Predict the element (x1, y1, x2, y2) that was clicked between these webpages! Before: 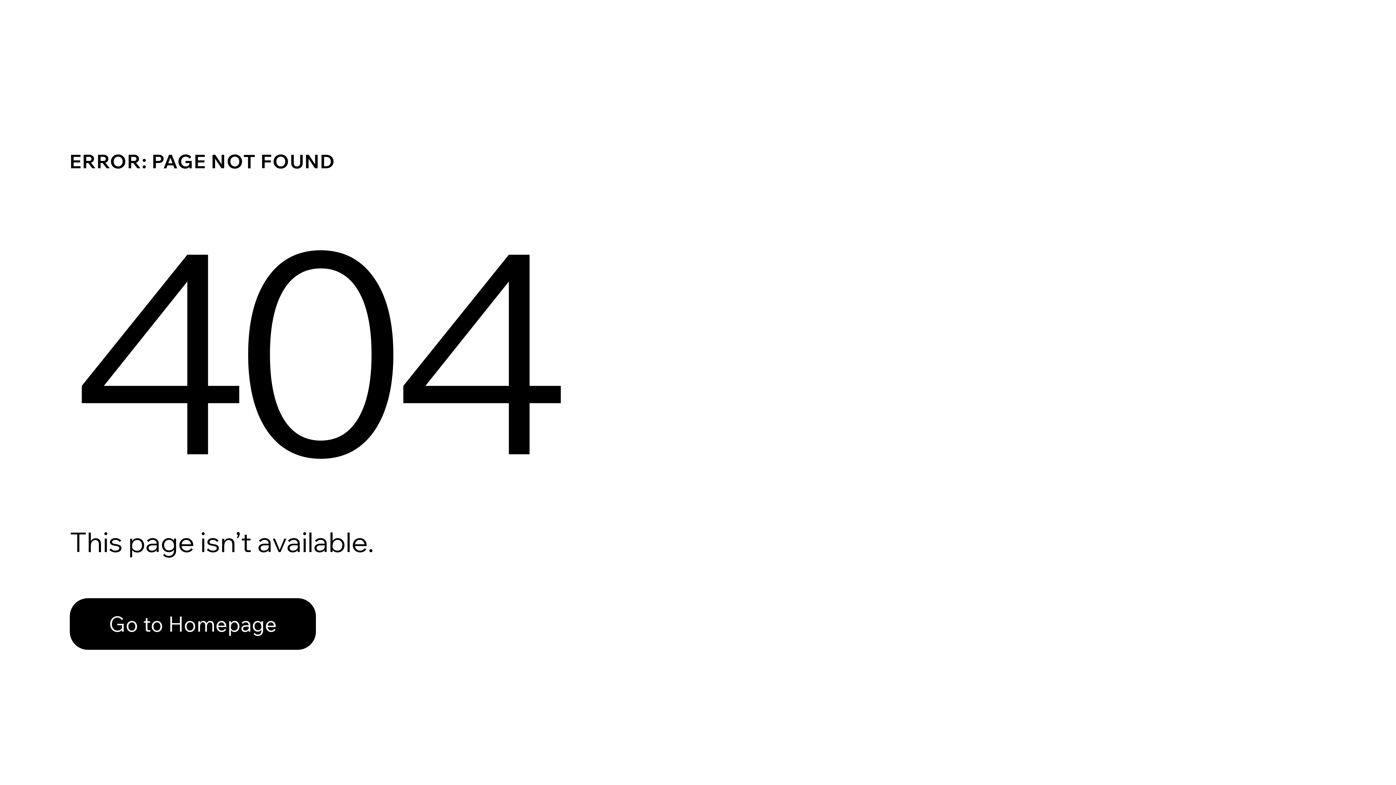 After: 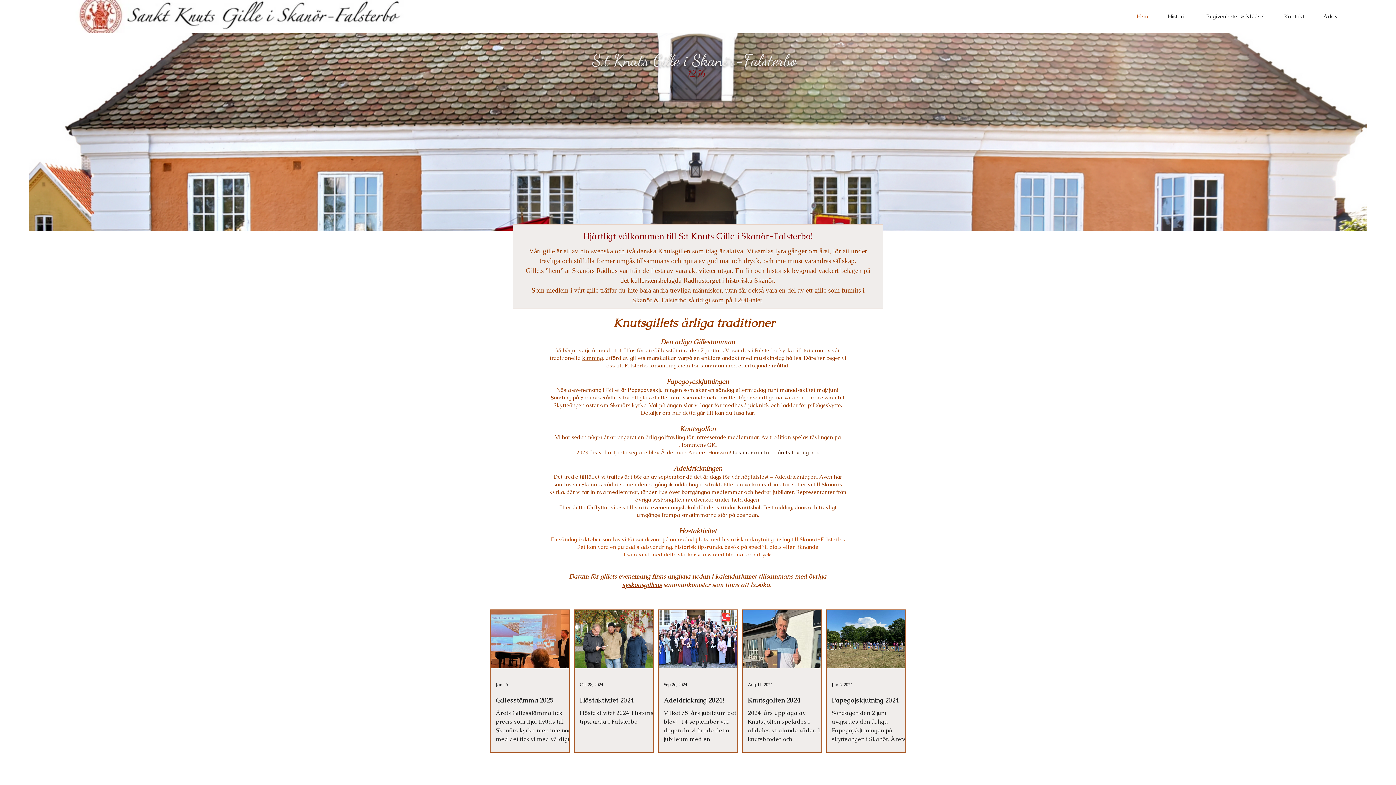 Action: bbox: (69, 582, 768, 659) label: Go to Homepage